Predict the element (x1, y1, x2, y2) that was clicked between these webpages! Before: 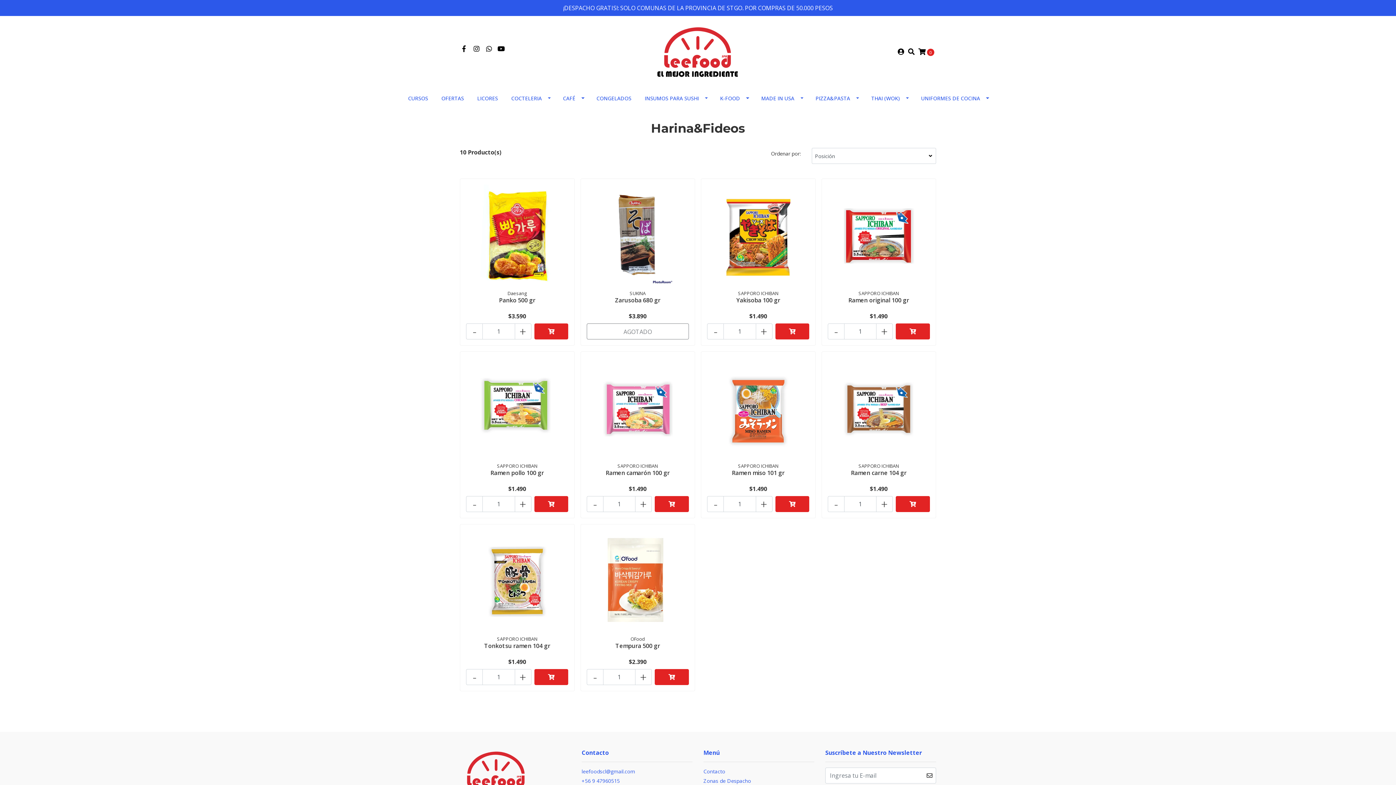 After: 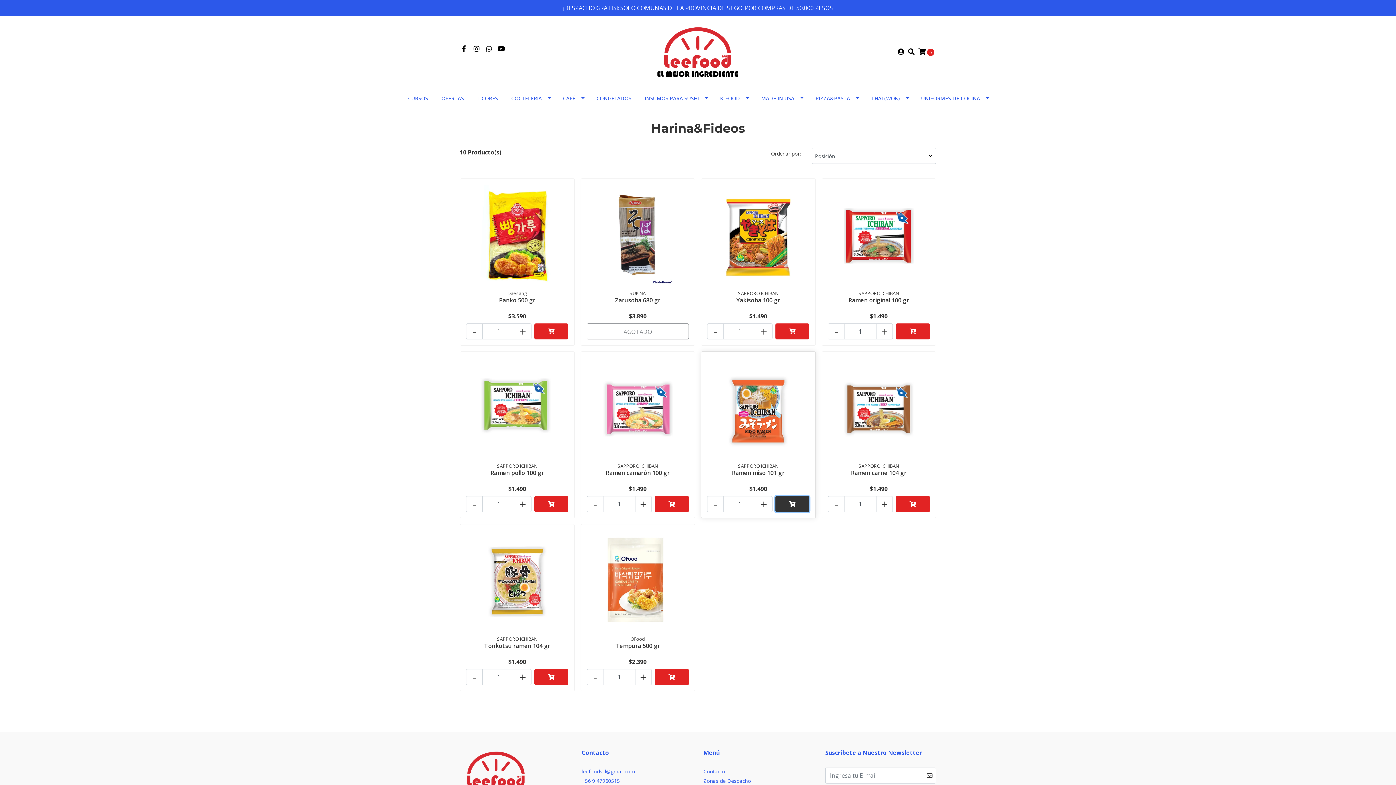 Action: bbox: (775, 496, 809, 512)